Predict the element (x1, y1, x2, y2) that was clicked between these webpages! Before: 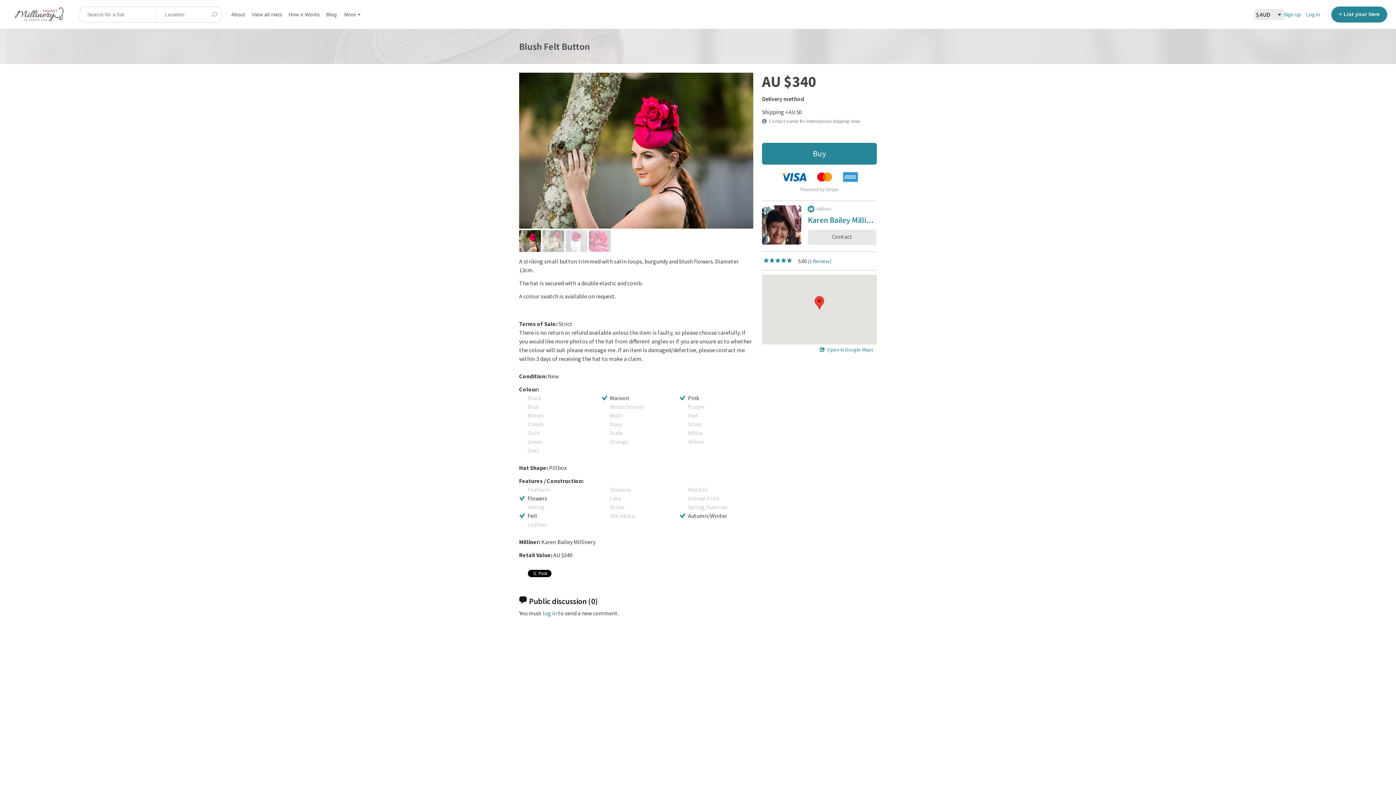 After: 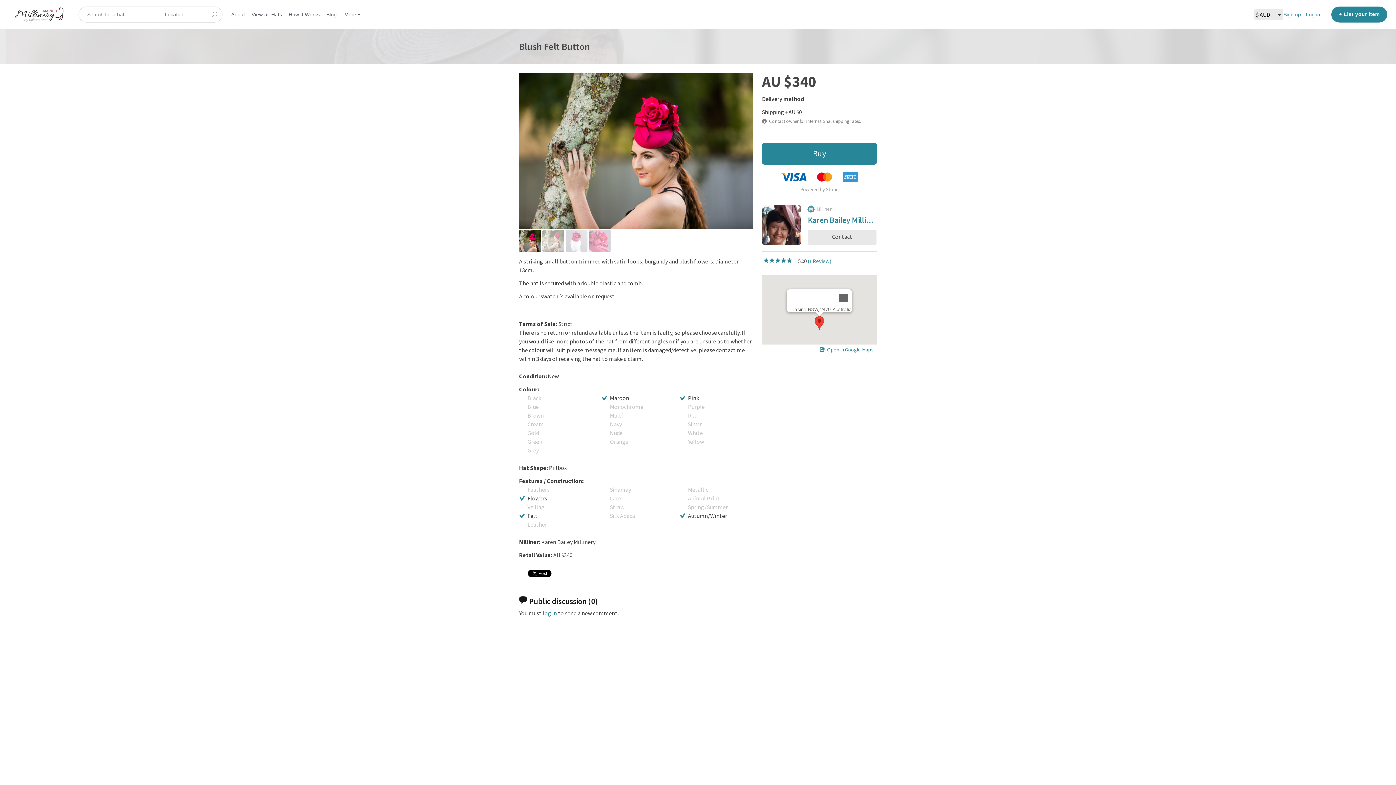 Action: bbox: (814, 296, 824, 309)